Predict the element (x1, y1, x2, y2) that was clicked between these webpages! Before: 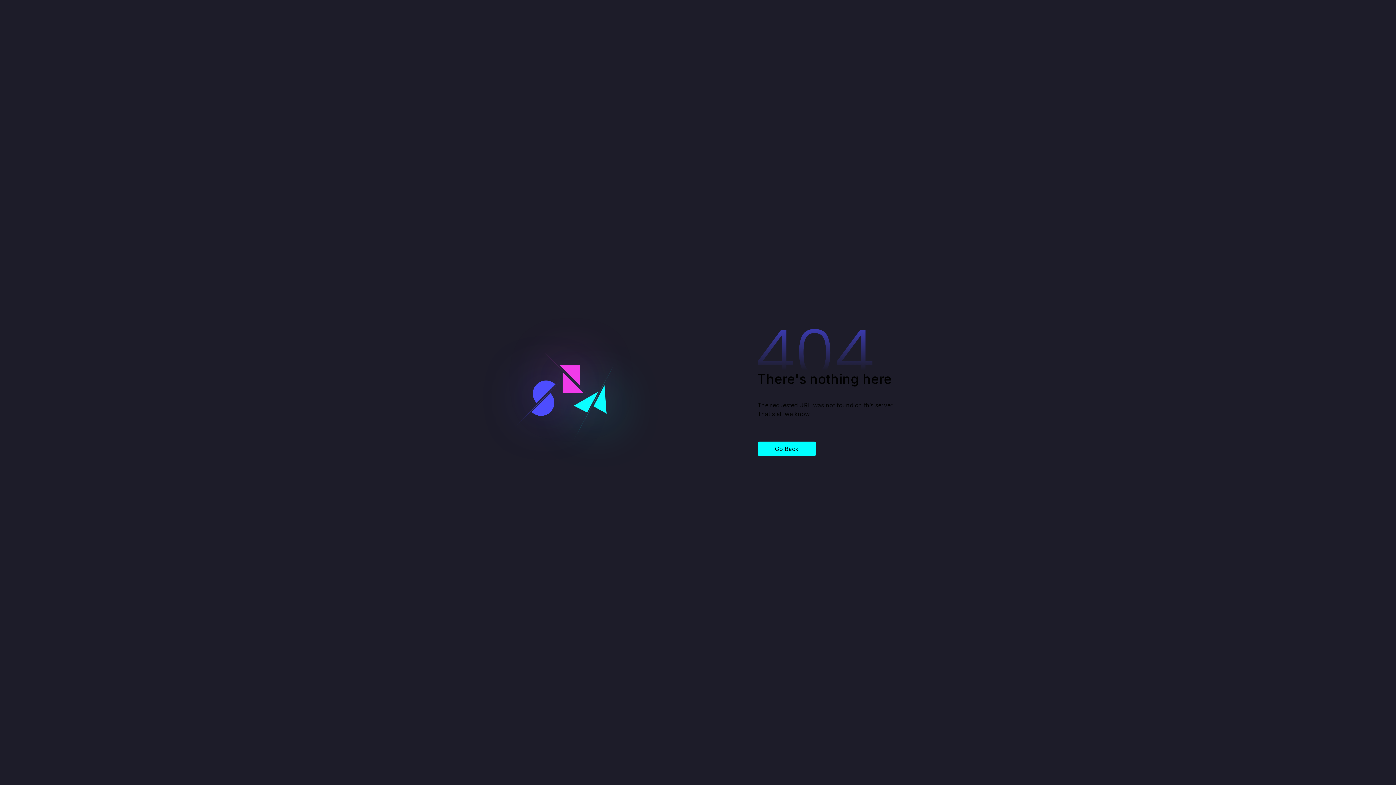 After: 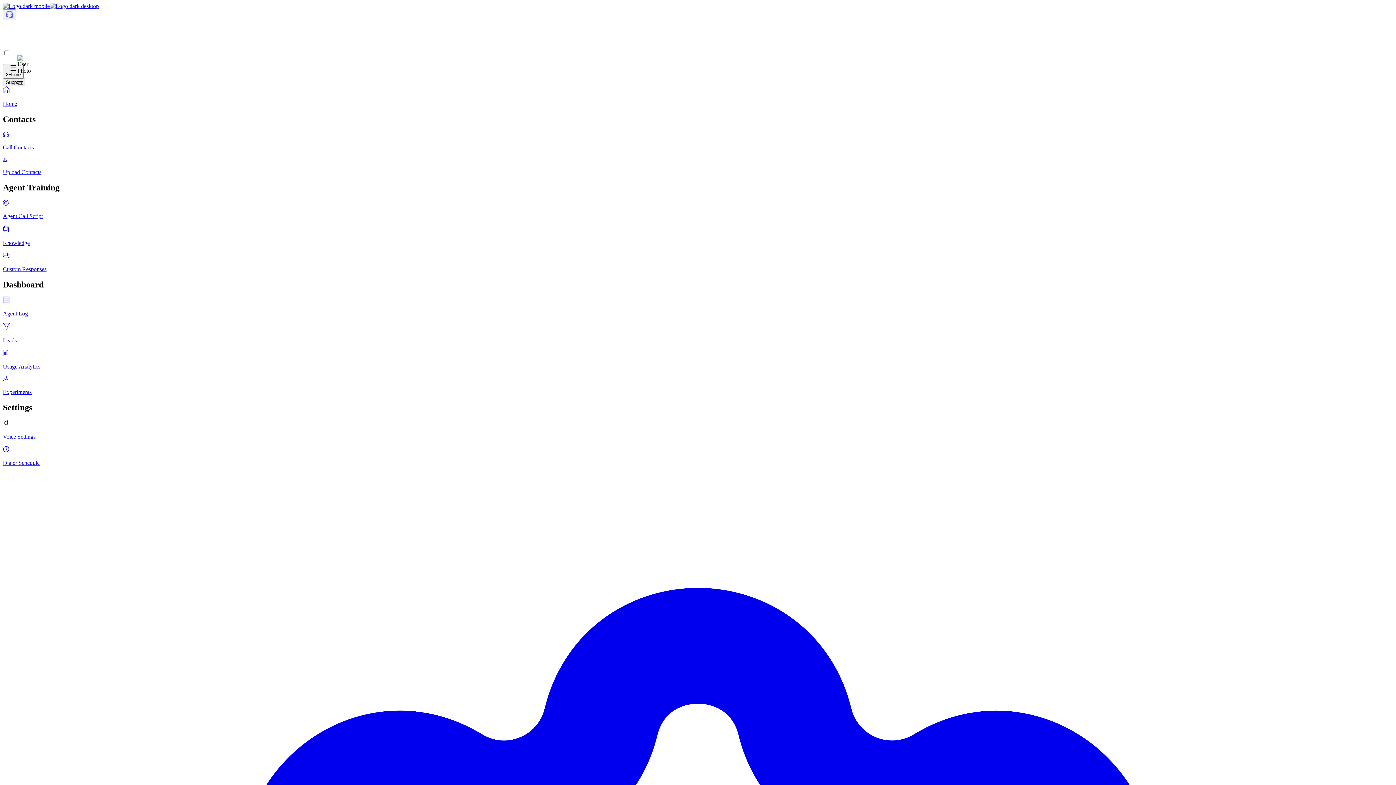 Action: bbox: (757, 441, 816, 456) label: Go Back